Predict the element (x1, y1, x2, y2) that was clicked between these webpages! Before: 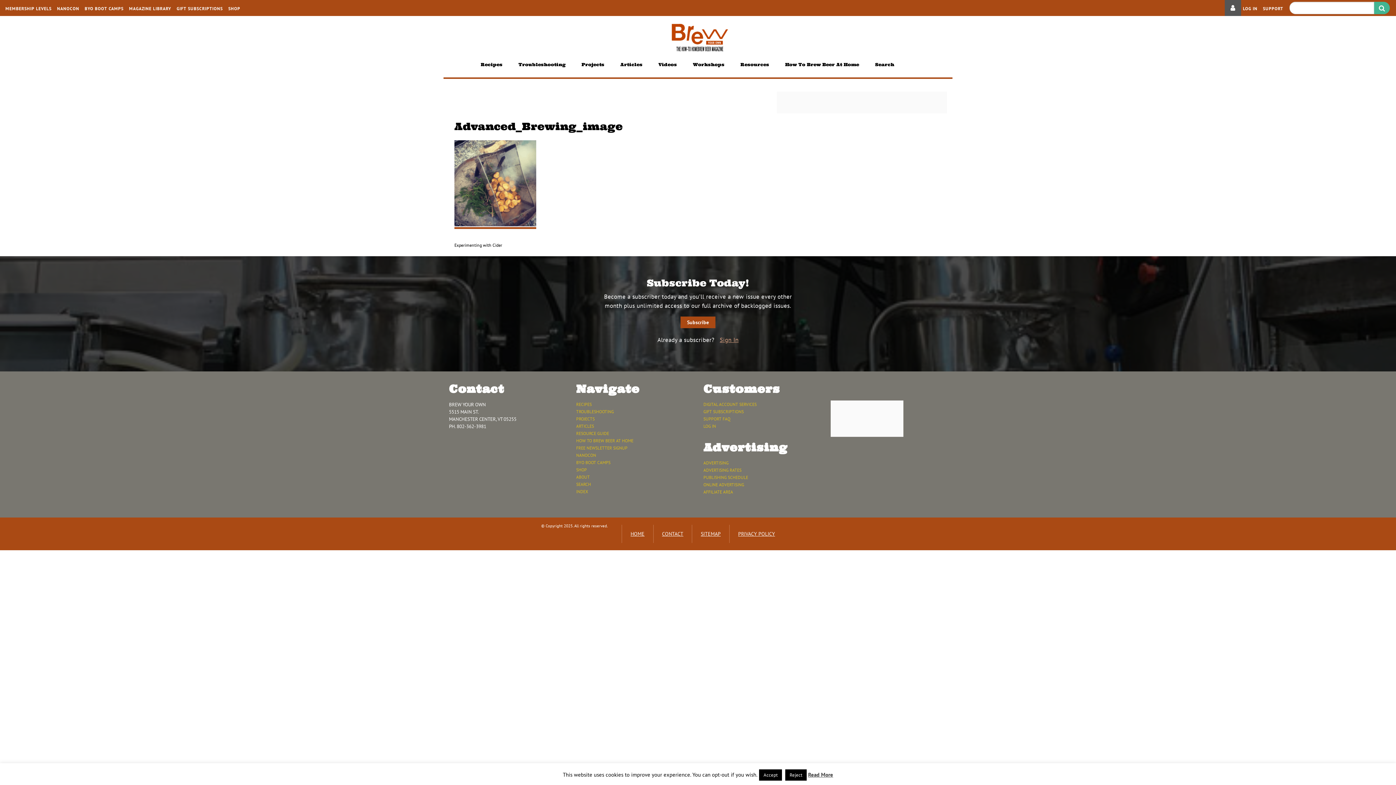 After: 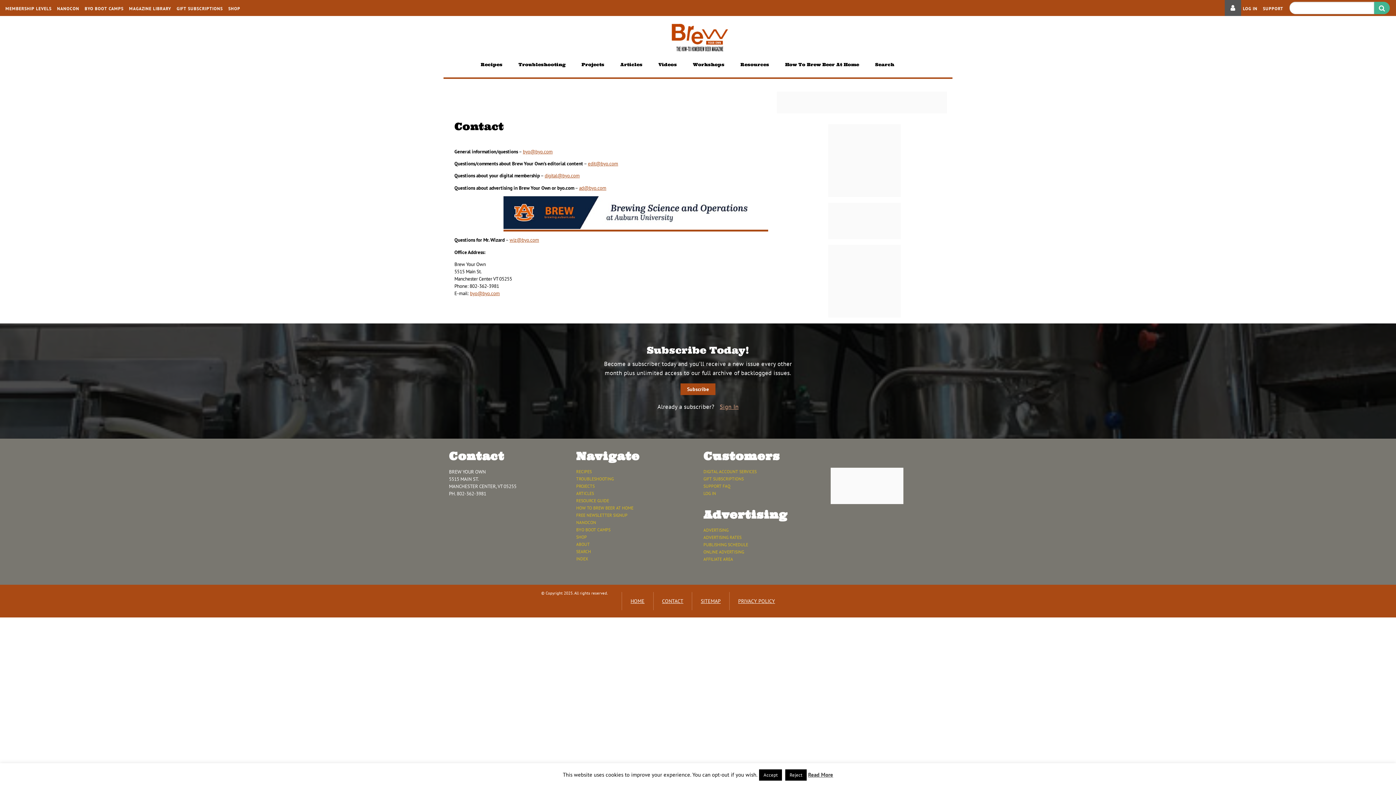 Action: label: CONTACT bbox: (656, 525, 689, 543)